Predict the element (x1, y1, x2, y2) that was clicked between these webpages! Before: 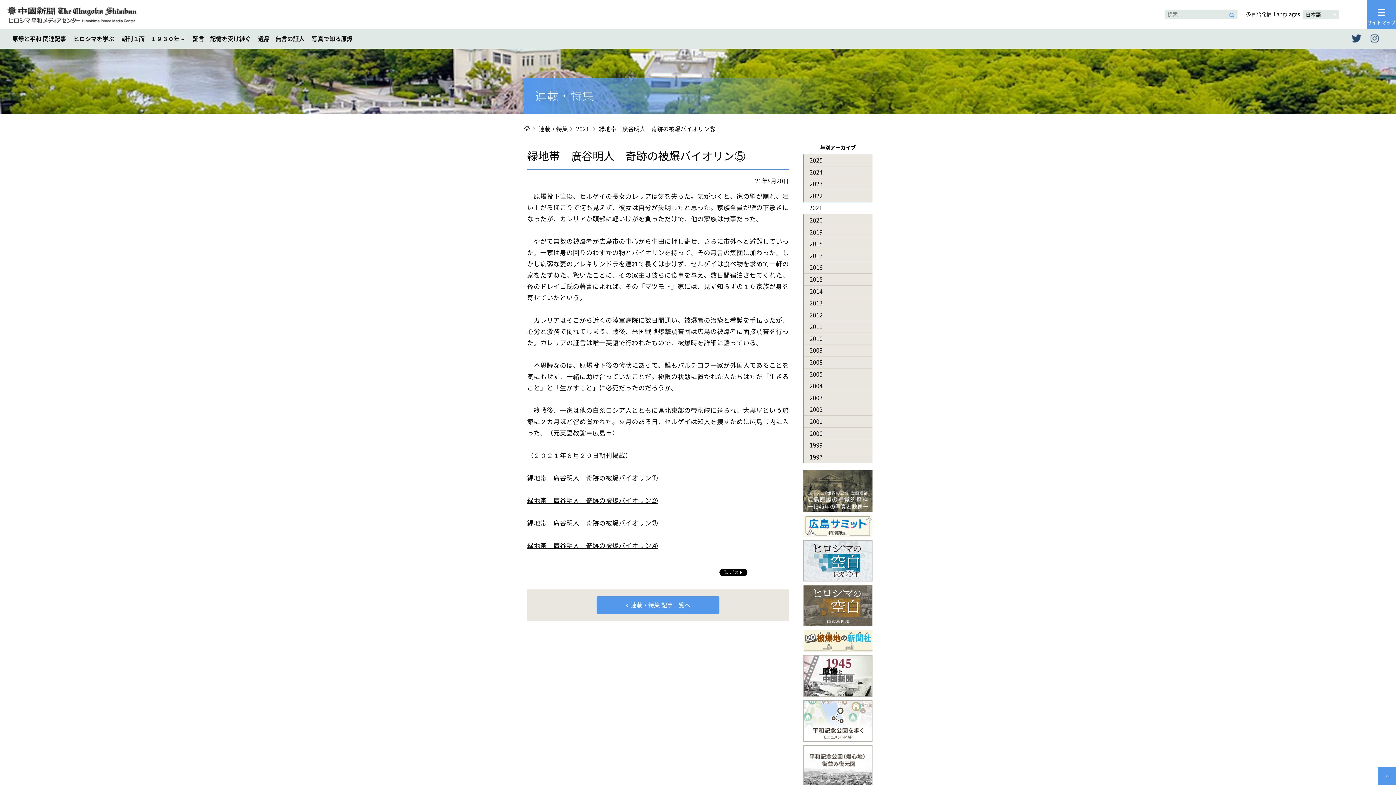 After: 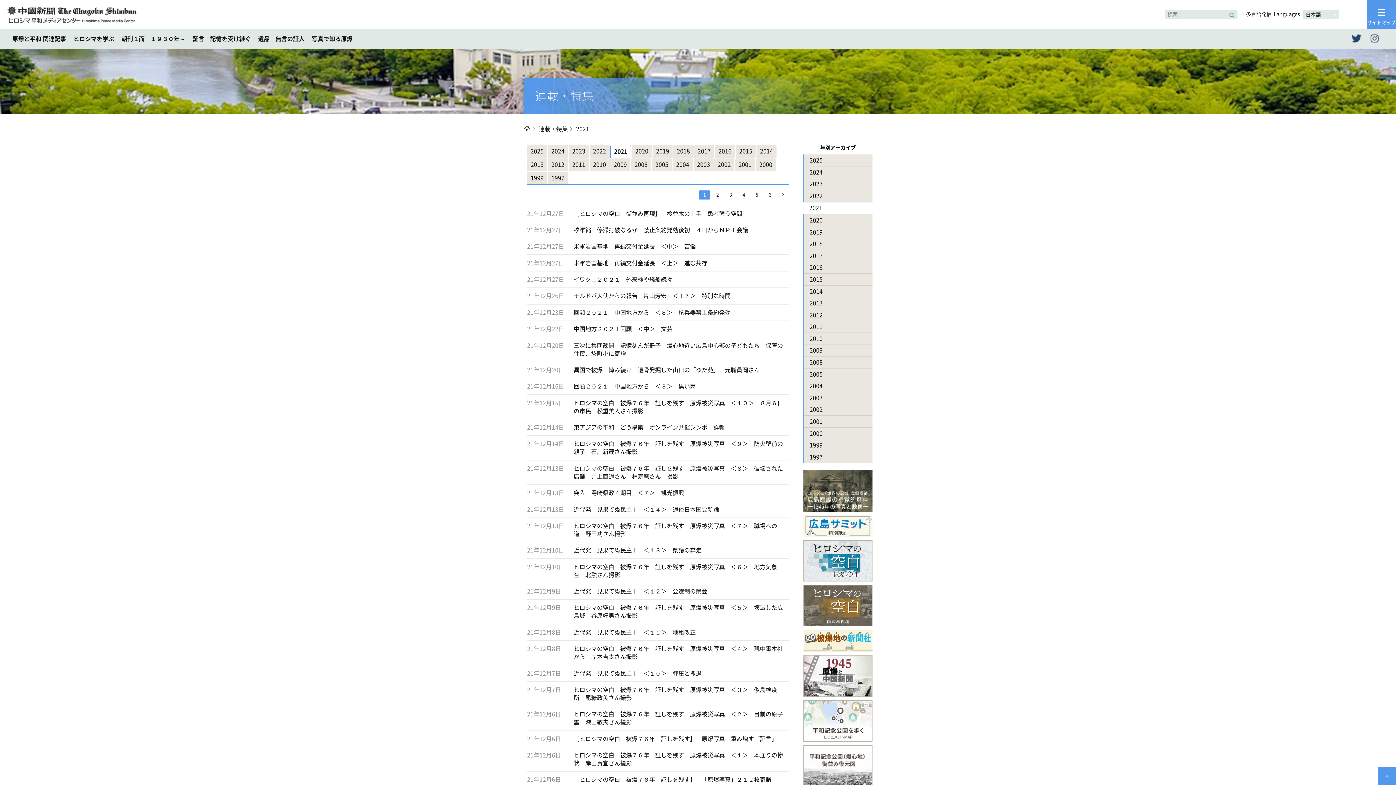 Action: bbox: (596, 596, 719, 614) label: 連載・特集 記事一覧へ